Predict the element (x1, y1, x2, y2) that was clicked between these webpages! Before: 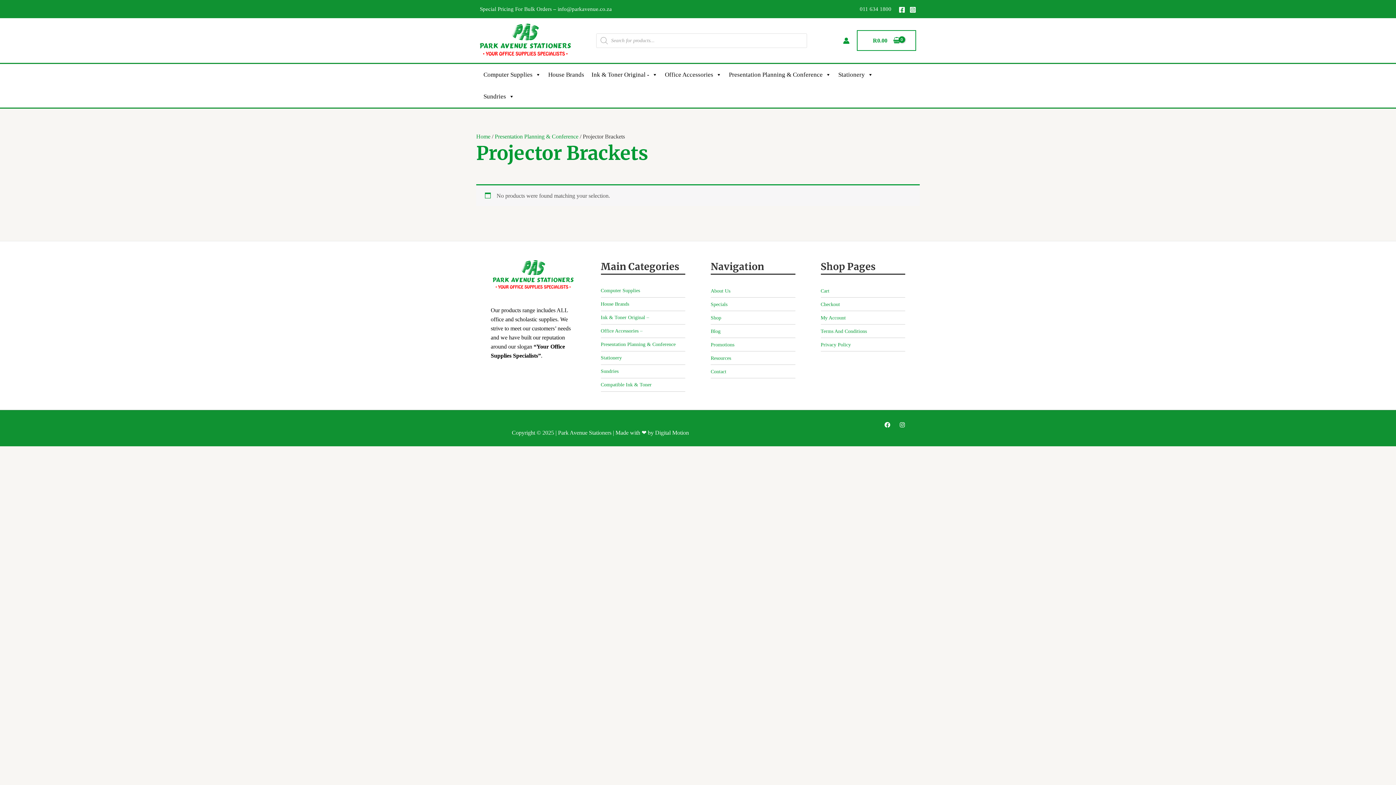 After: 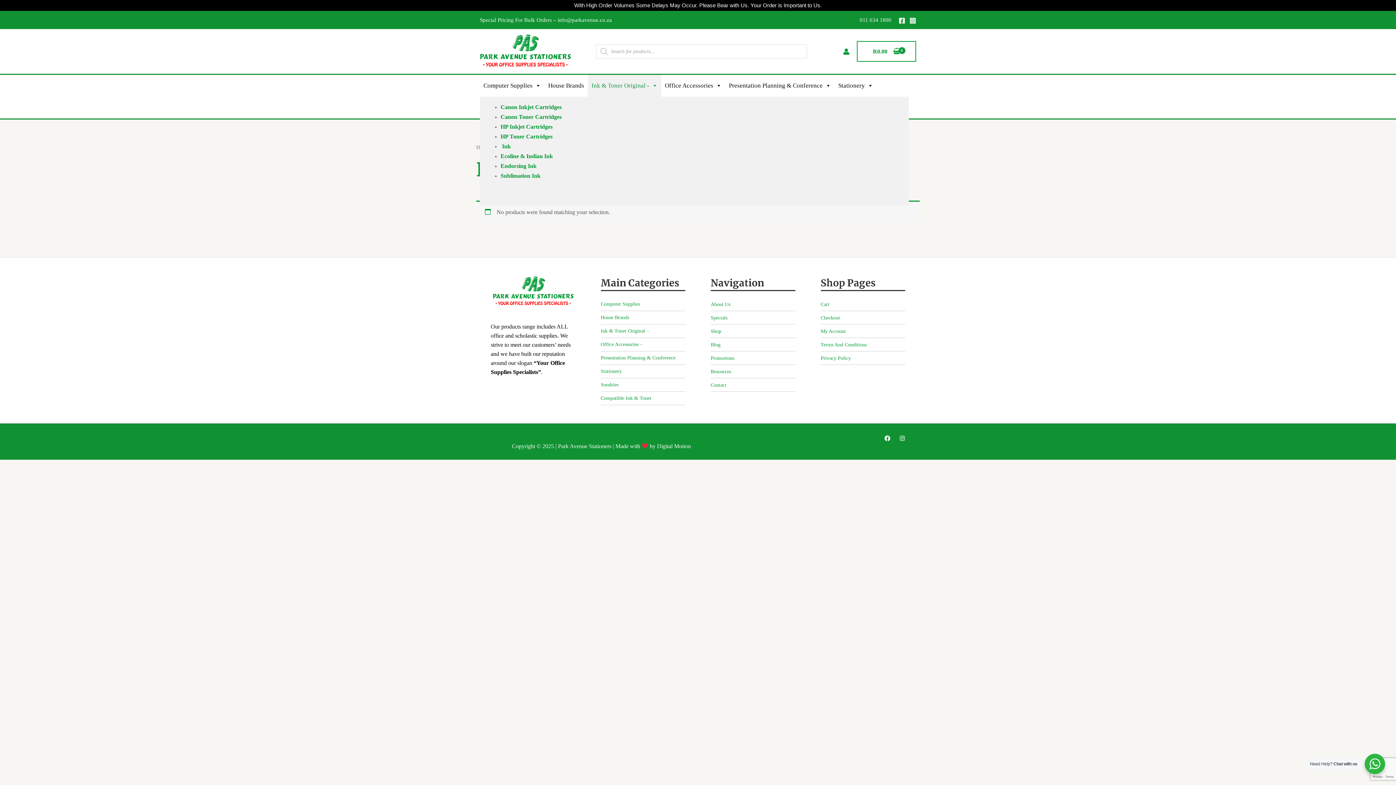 Action: label: Ink & Toner Original - bbox: (588, 64, 661, 85)